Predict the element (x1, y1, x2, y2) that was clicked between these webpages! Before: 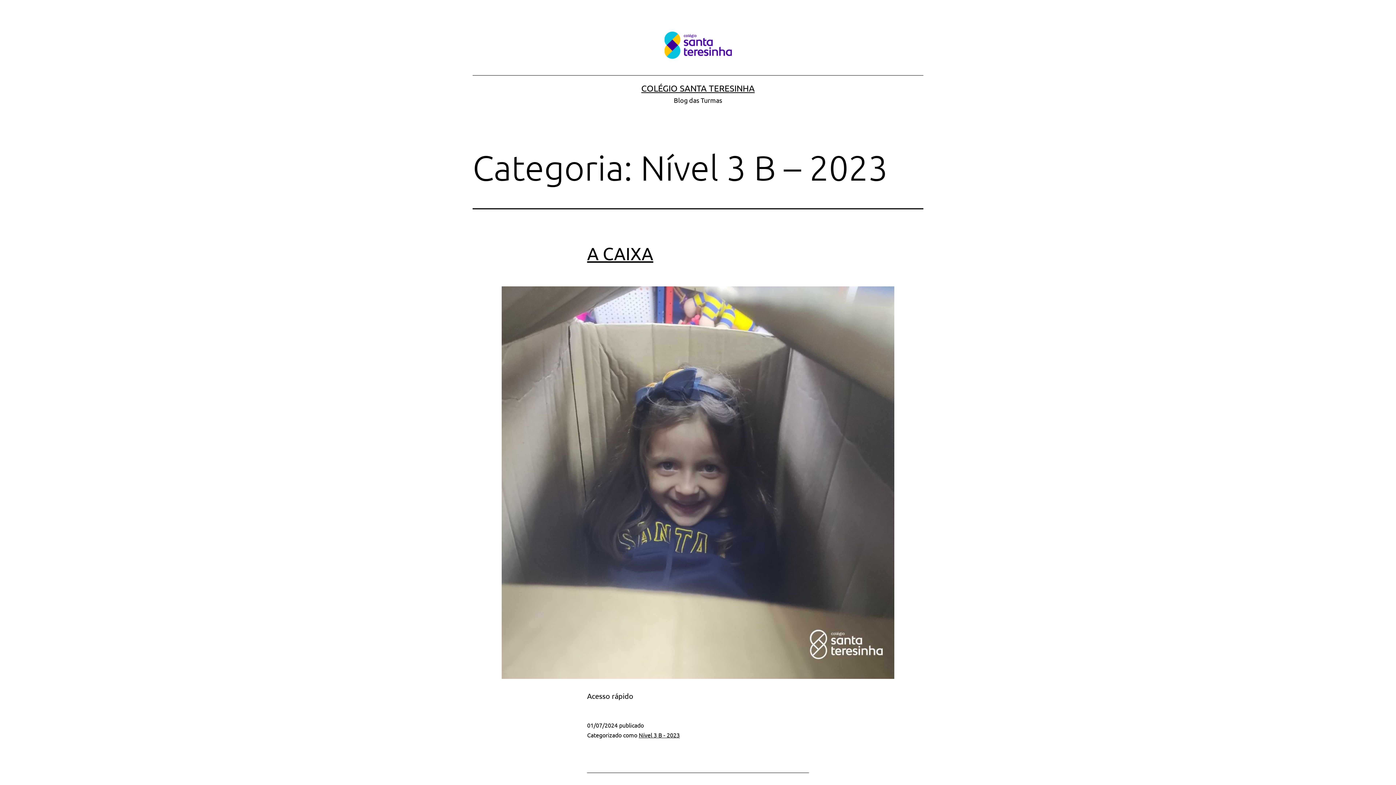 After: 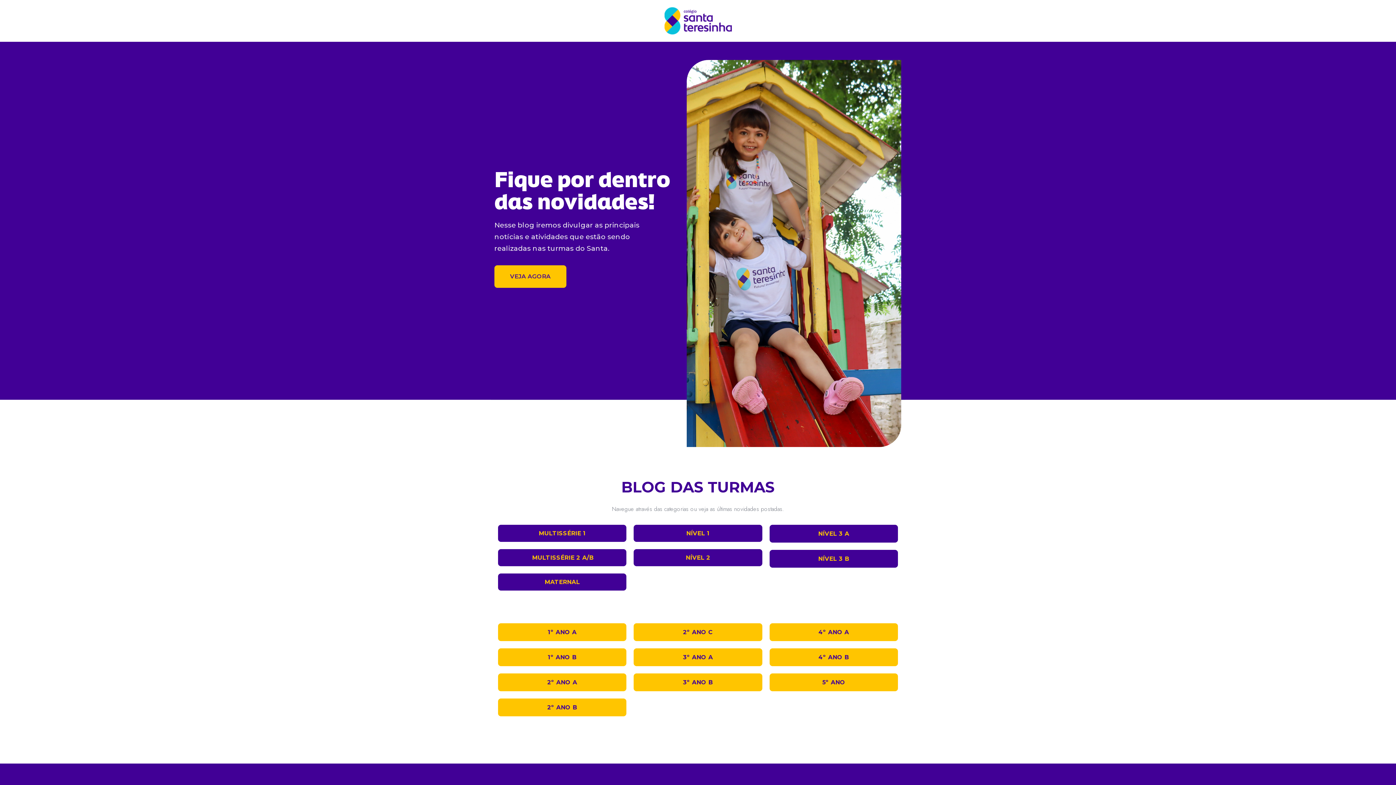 Action: bbox: (655, 39, 740, 48)